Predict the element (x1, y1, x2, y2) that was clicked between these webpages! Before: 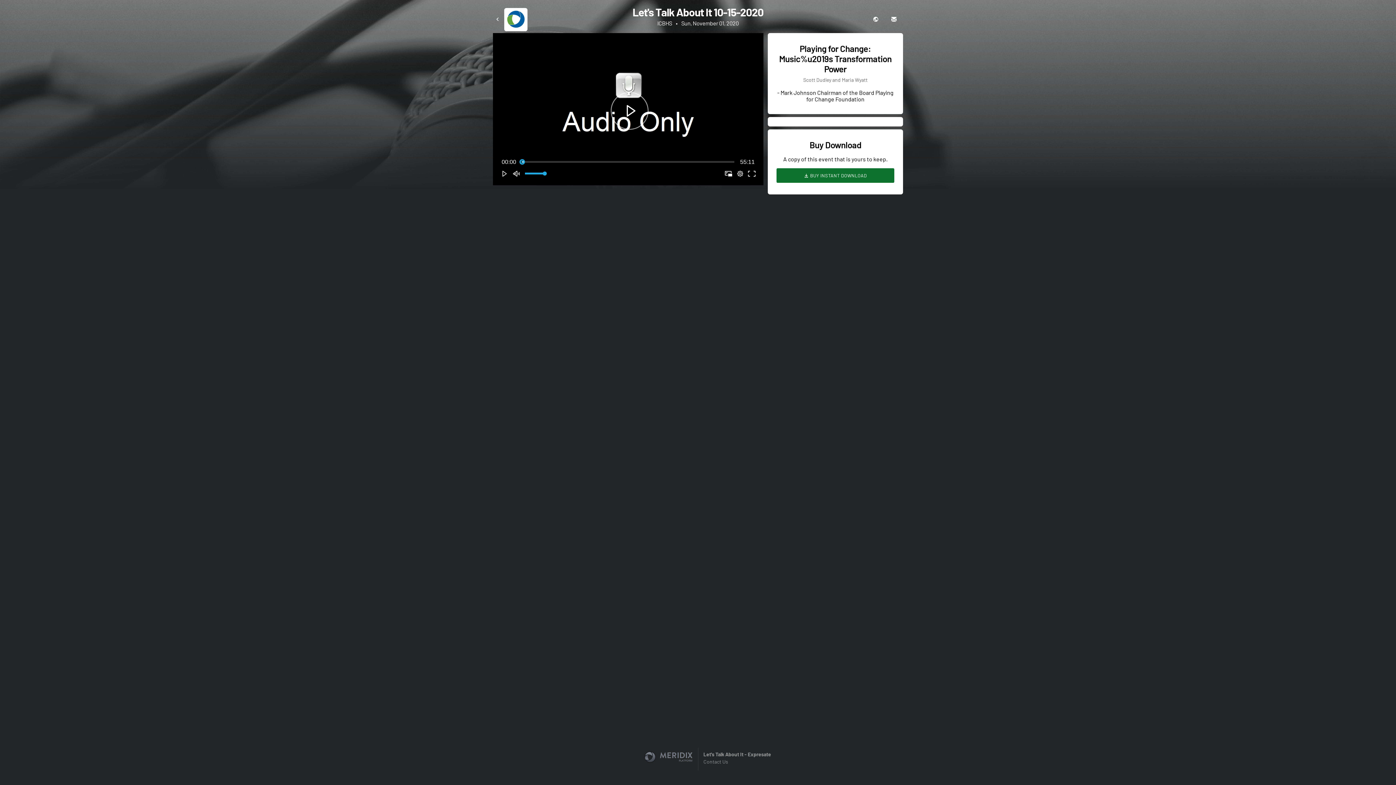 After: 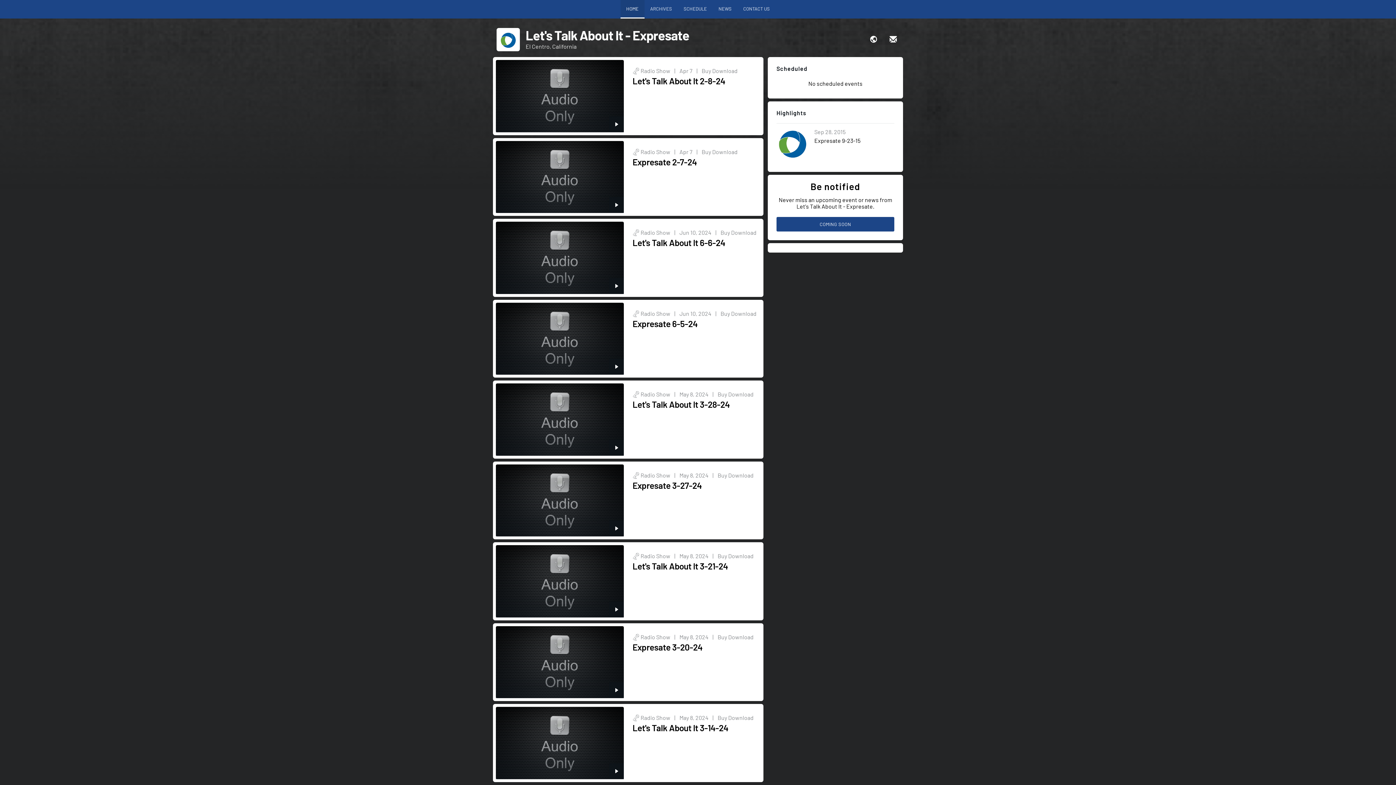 Action: bbox: (494, 15, 500, 23)